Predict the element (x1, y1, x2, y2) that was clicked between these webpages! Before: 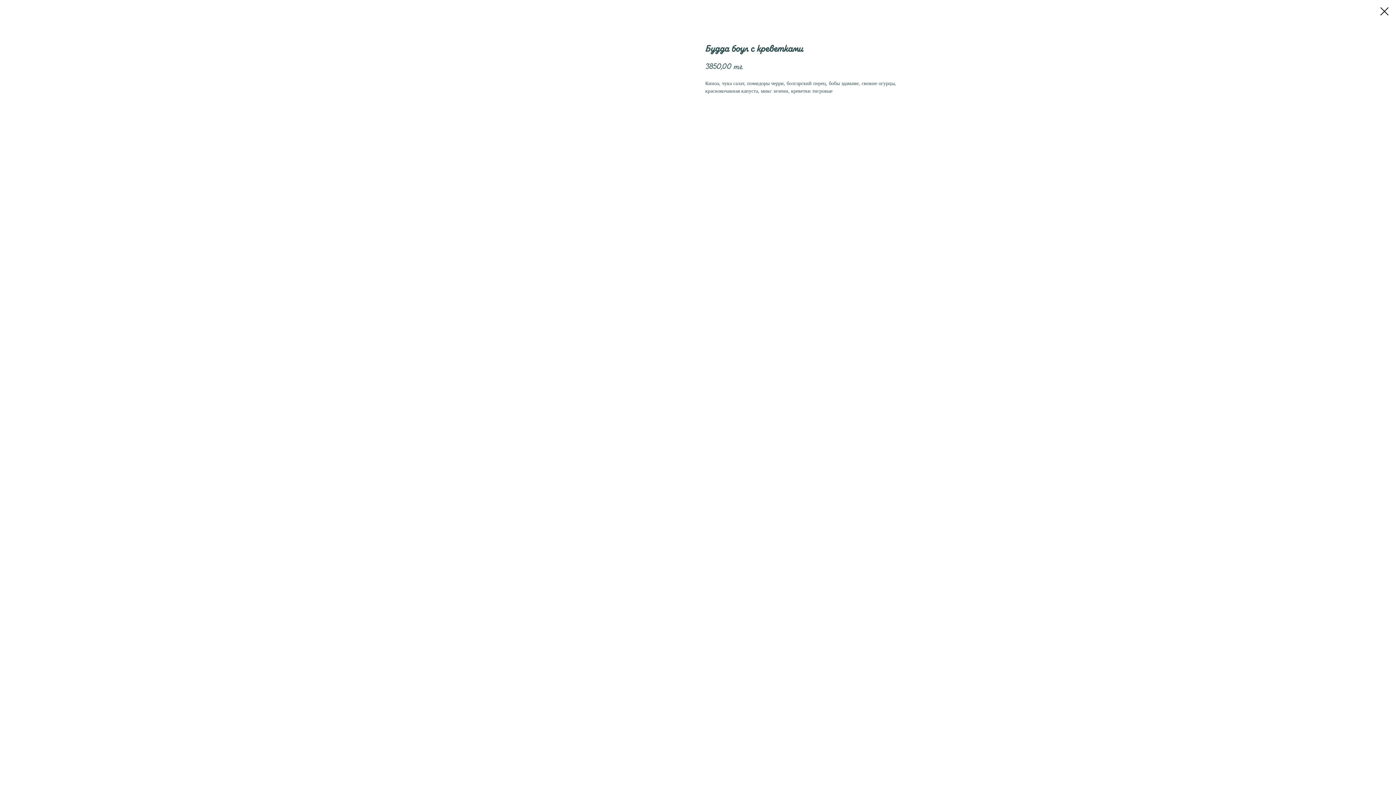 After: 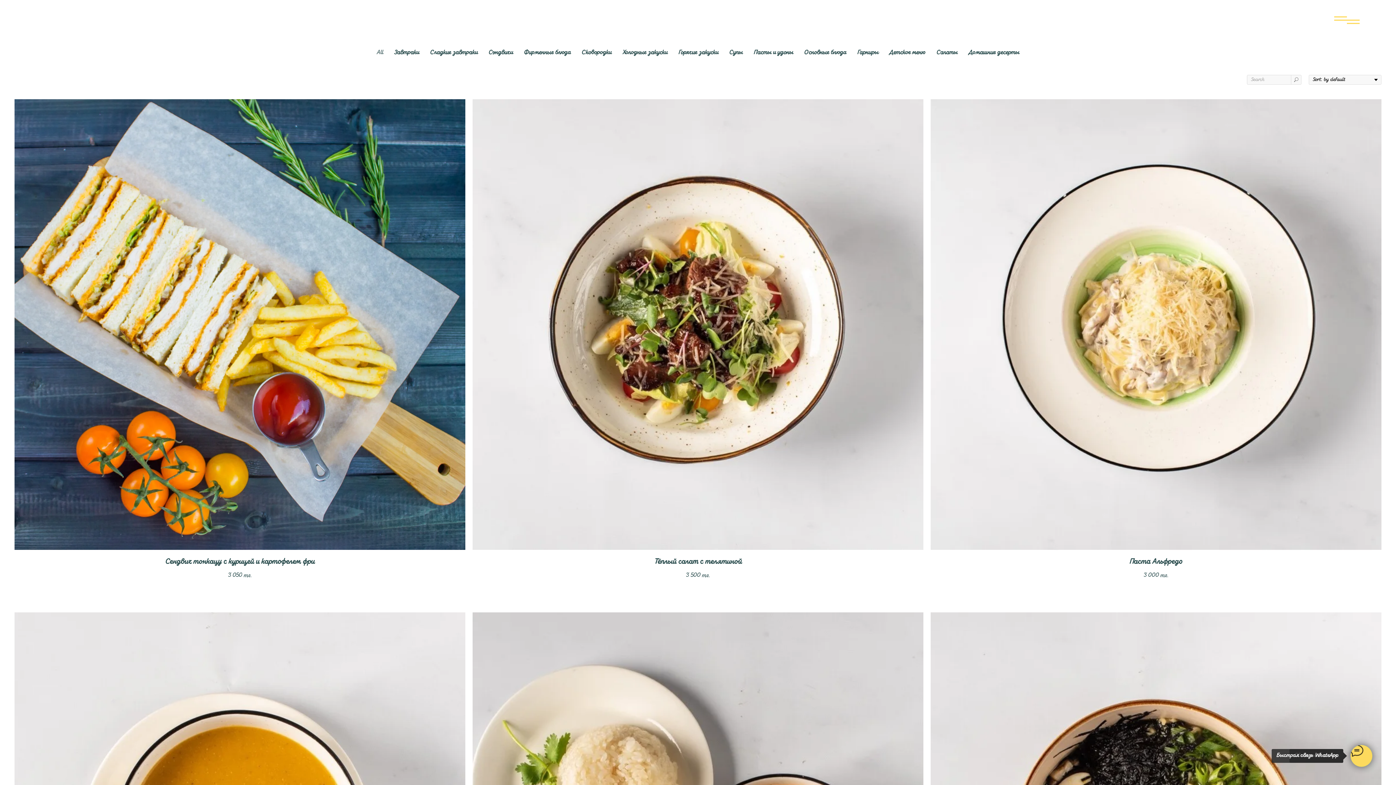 Action: bbox: (1380, 7, 1389, 15)